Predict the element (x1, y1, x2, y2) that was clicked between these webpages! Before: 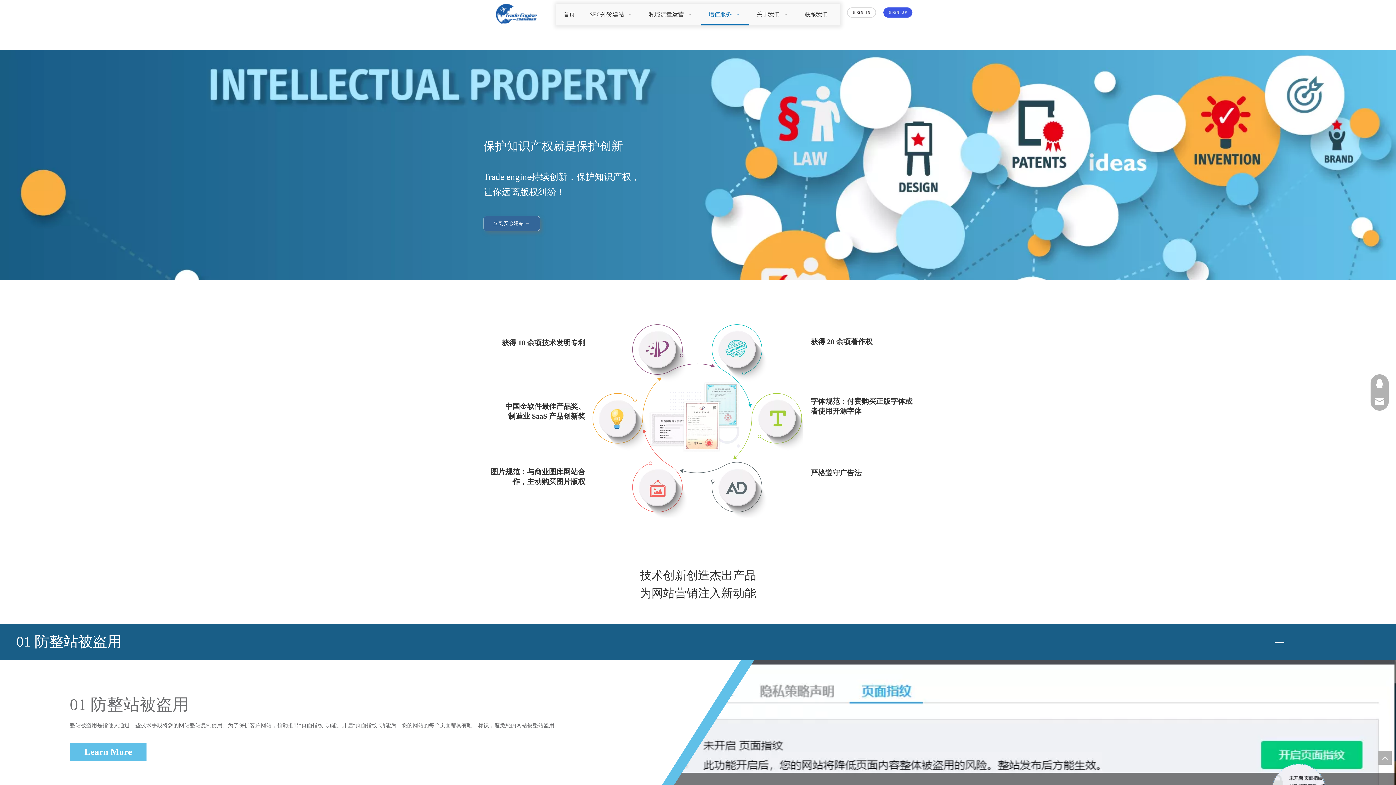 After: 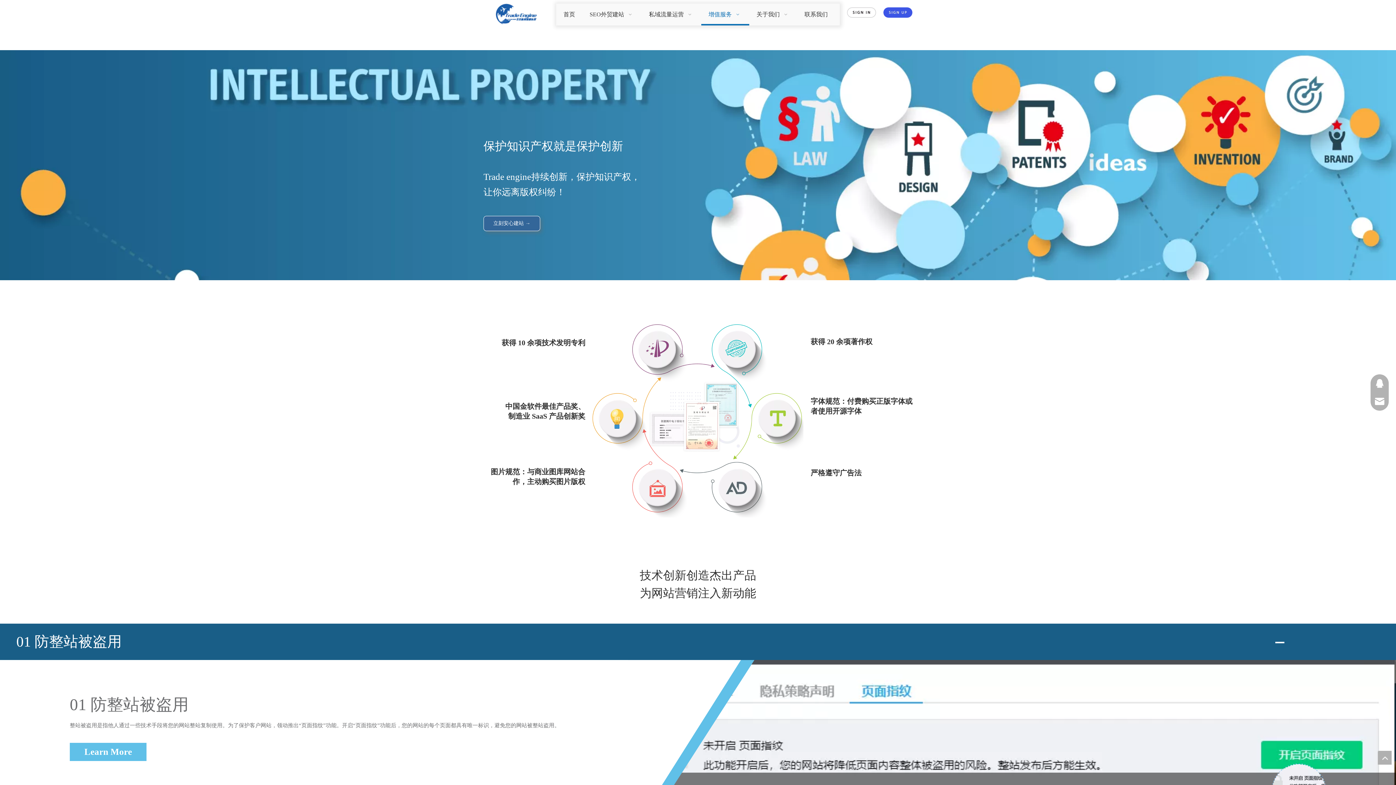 Action: label: 登录 bbox: (847, 7, 876, 17)